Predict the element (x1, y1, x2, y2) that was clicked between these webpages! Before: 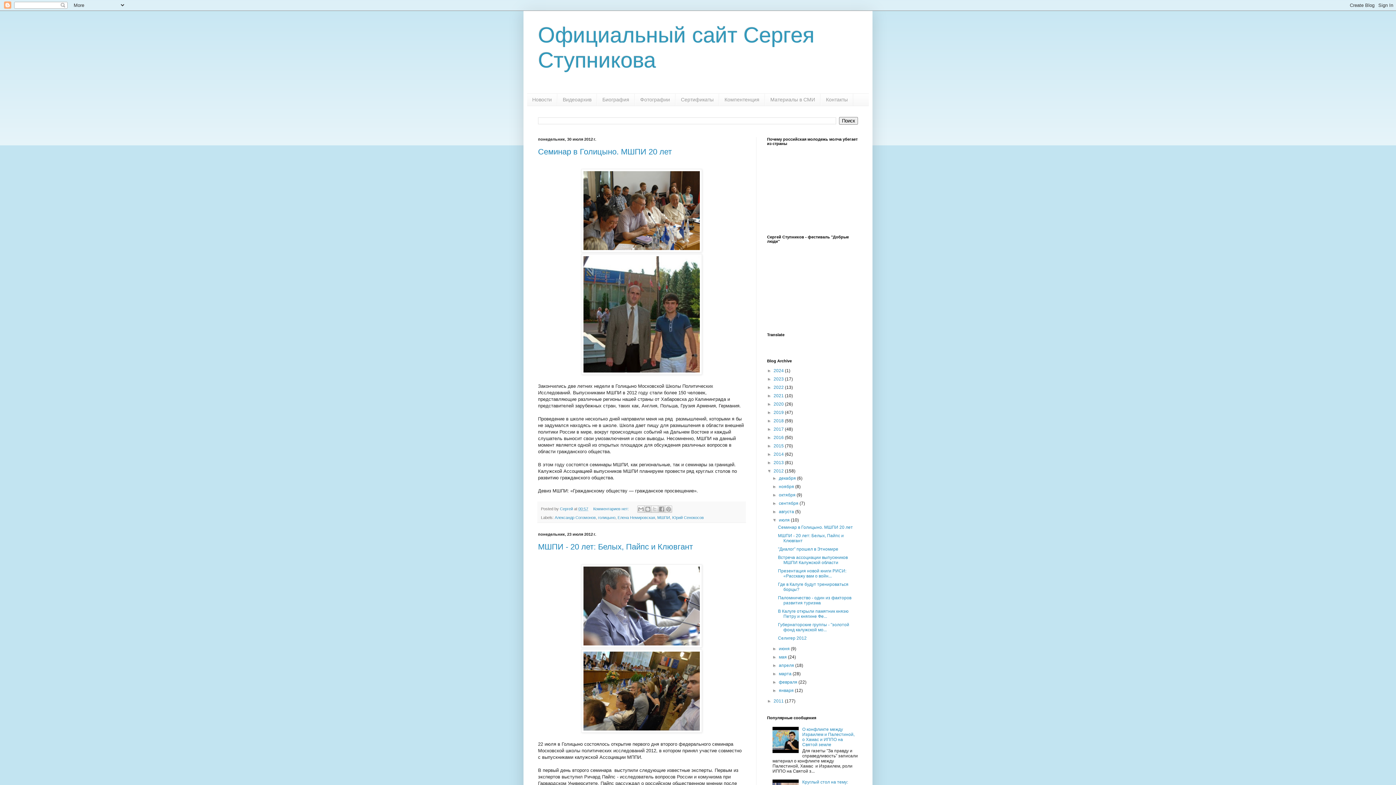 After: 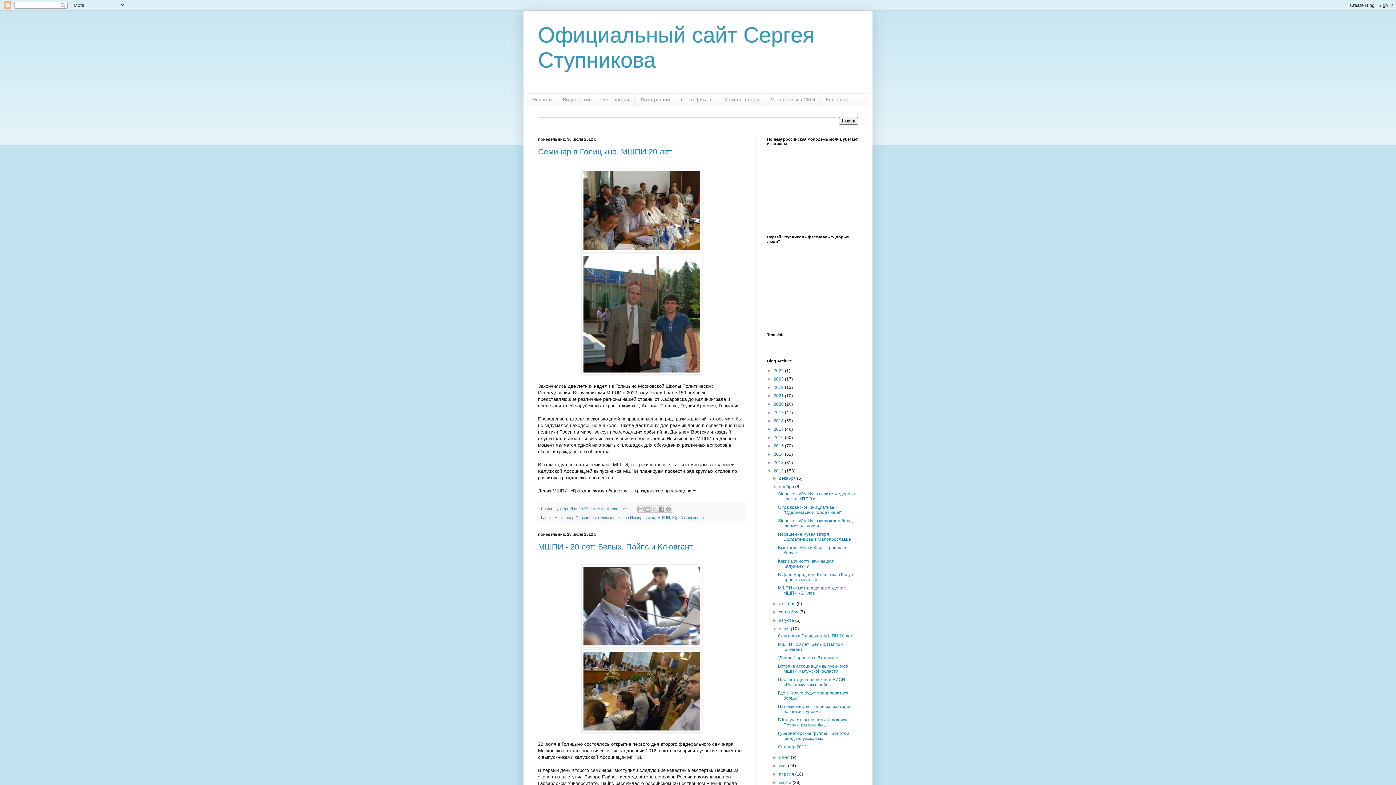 Action: label: ►   bbox: (772, 484, 779, 489)